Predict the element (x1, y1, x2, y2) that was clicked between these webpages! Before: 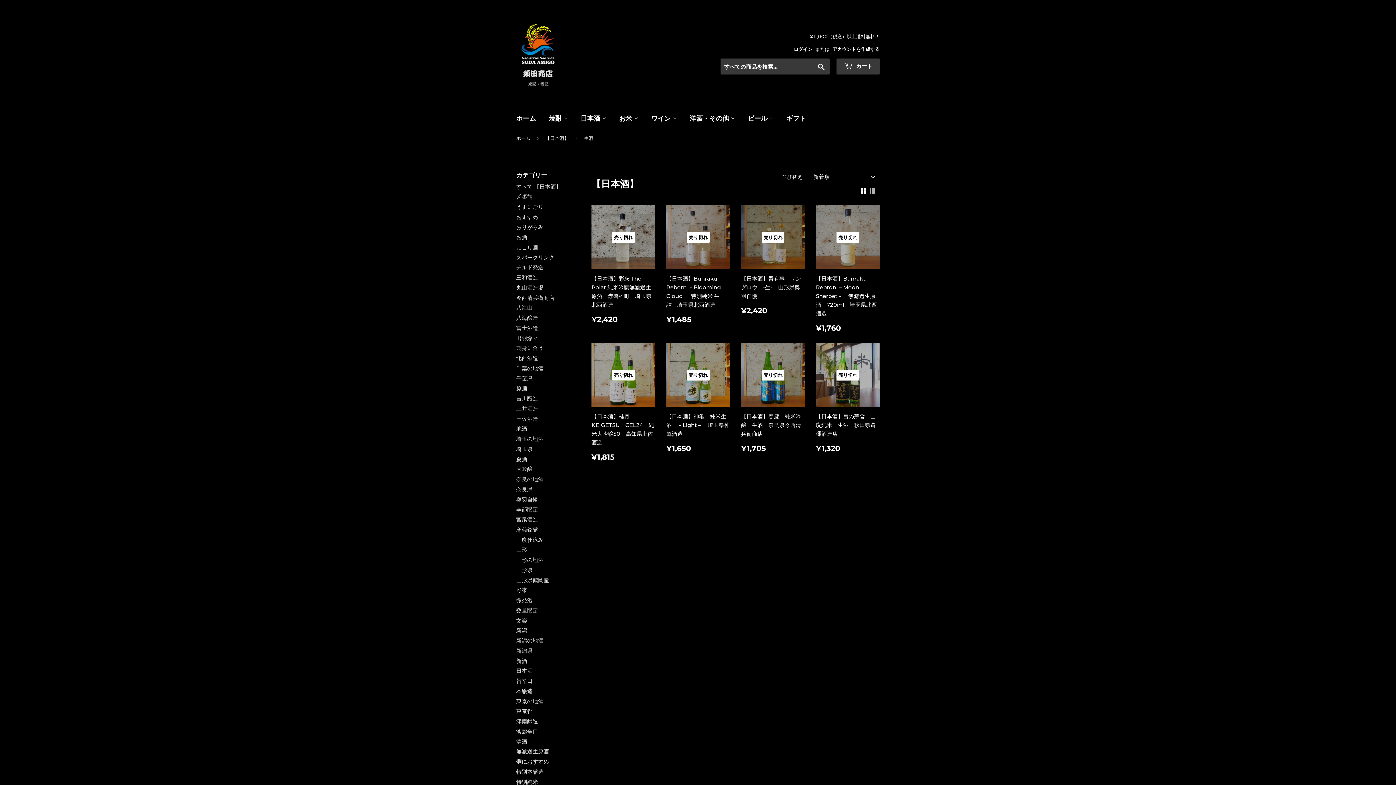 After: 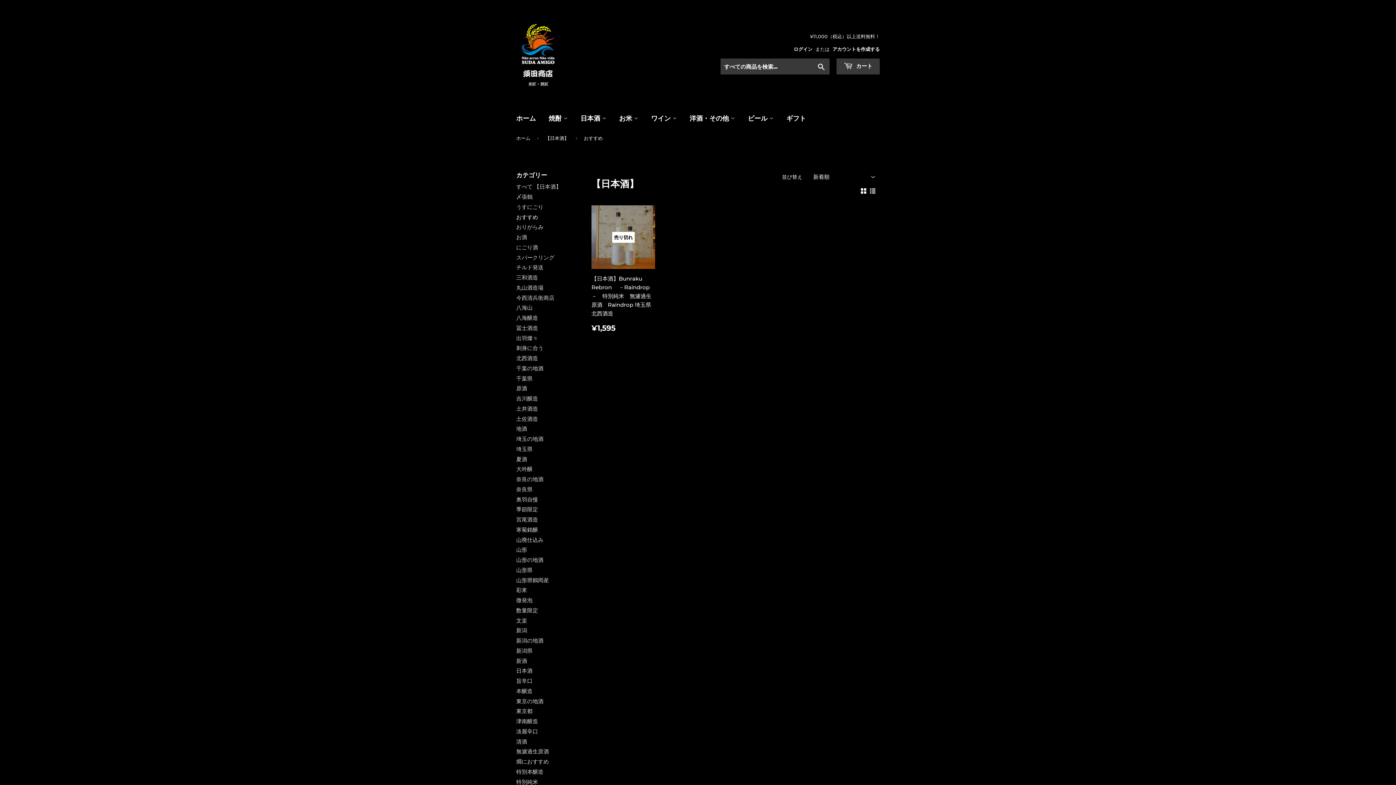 Action: label: おすすめ bbox: (516, 213, 538, 220)